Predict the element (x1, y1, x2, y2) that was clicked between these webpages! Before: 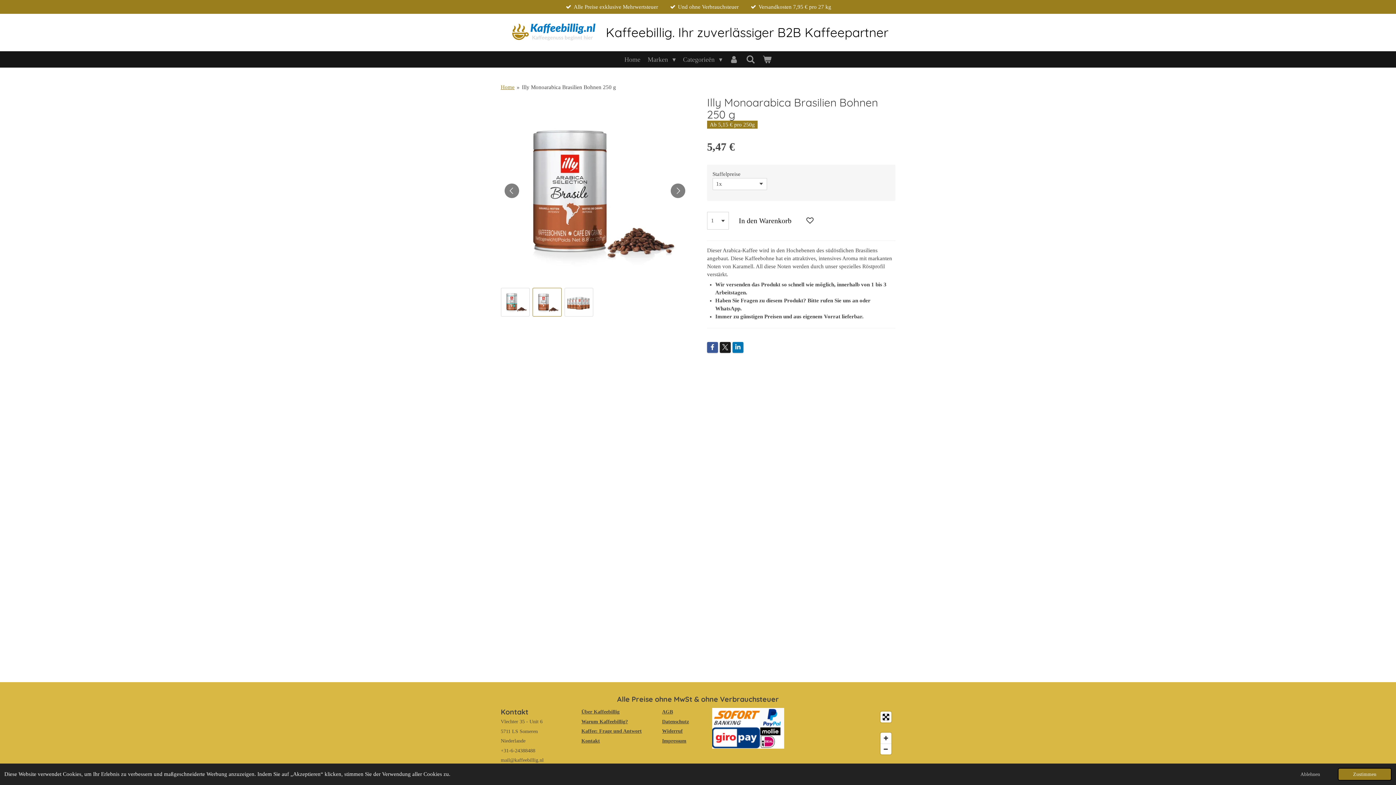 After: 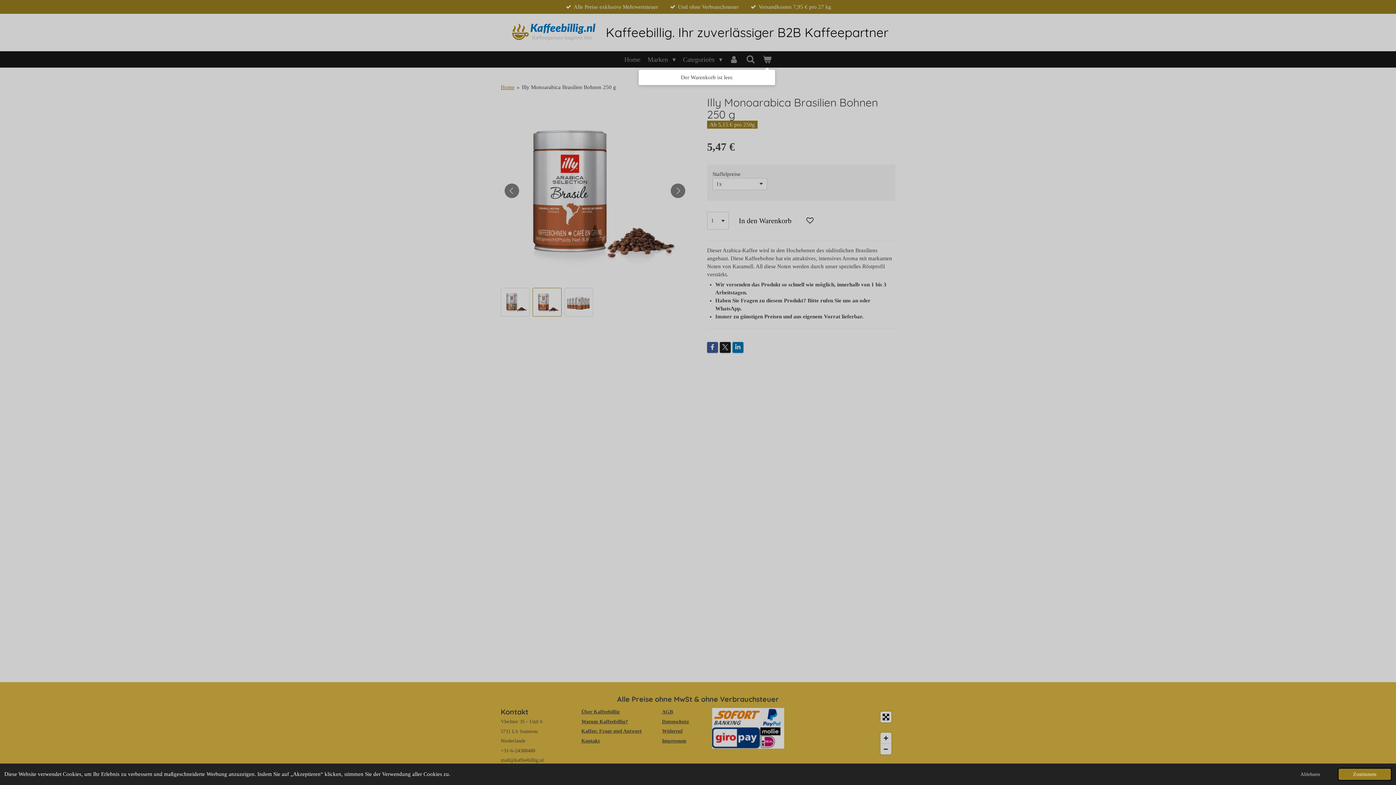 Action: bbox: (759, 51, 775, 67)